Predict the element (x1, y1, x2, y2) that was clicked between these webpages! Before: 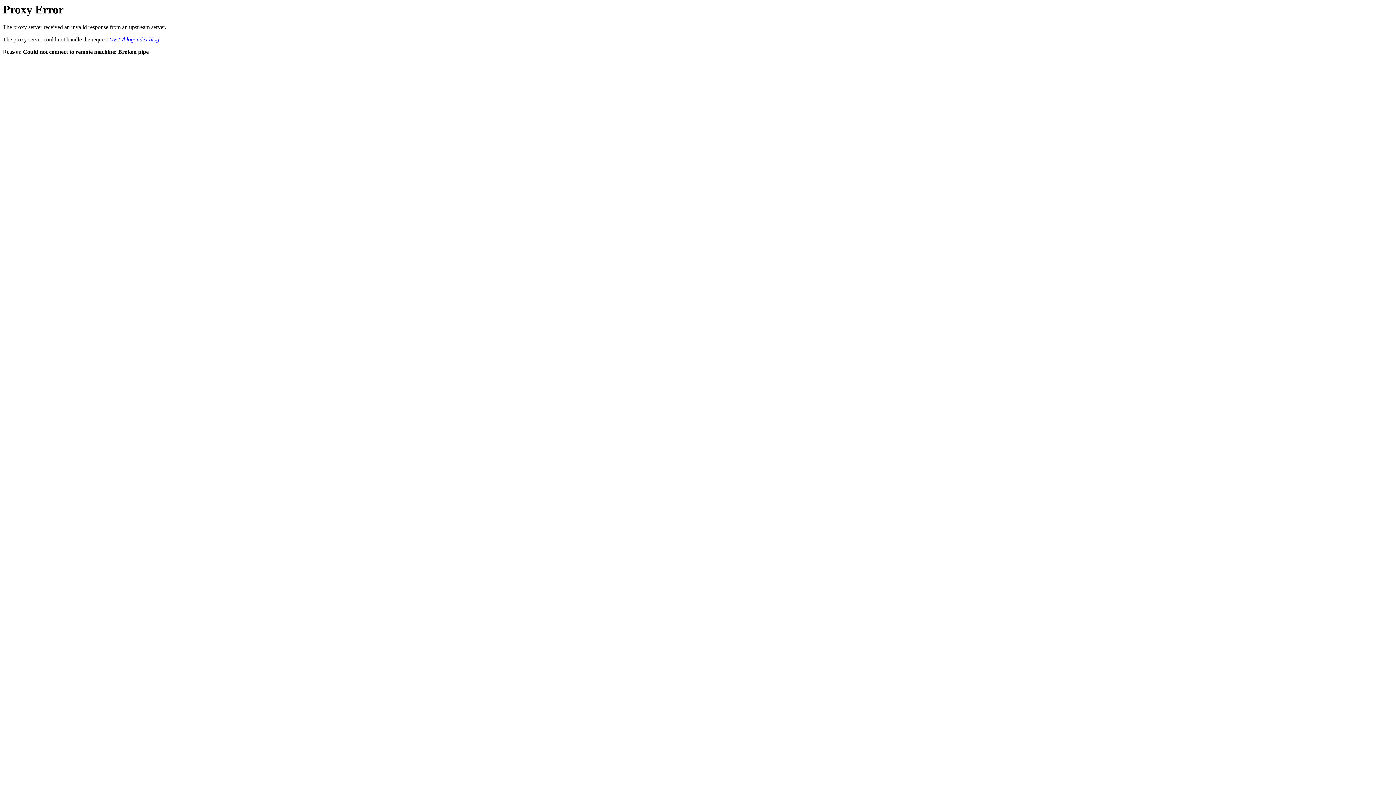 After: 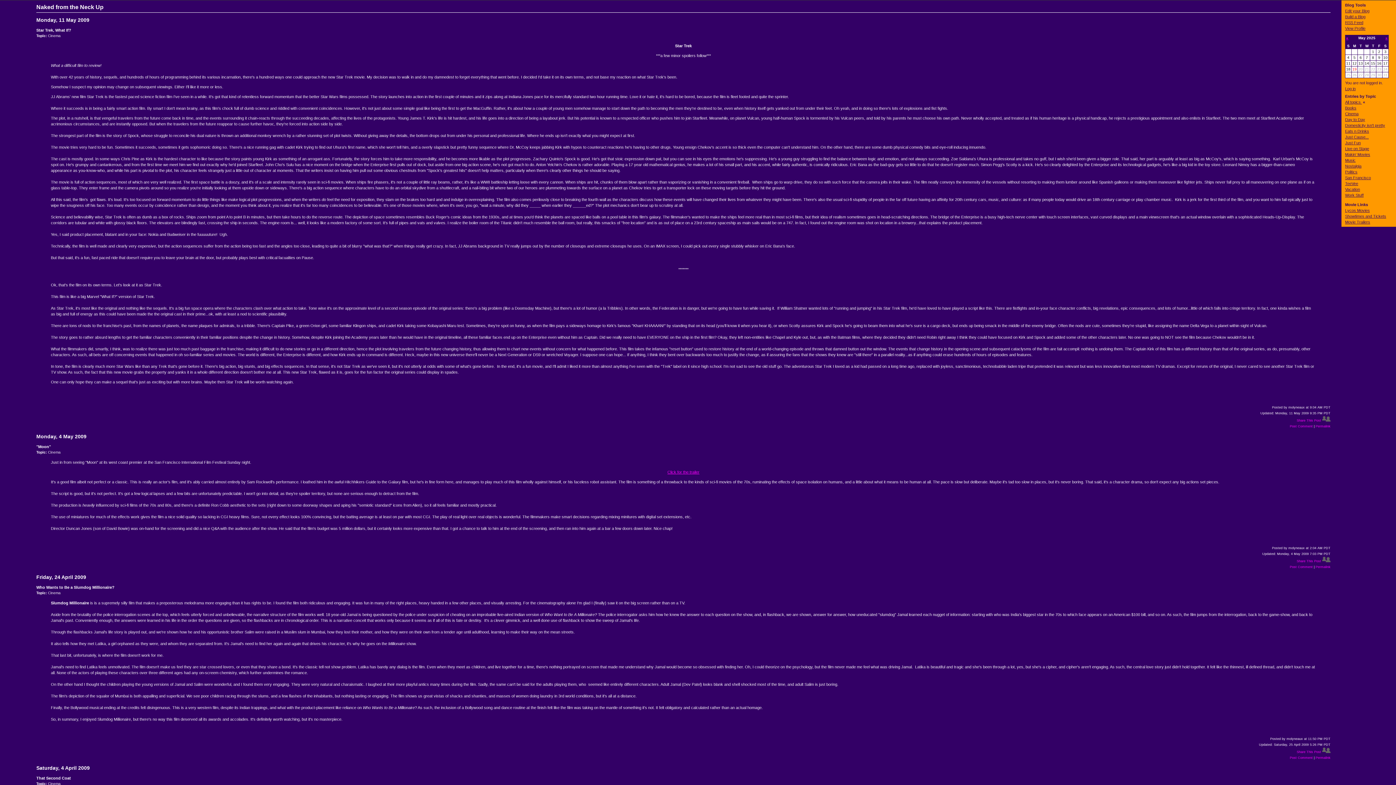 Action: bbox: (109, 36, 159, 42) label: GET /blog/index.blog